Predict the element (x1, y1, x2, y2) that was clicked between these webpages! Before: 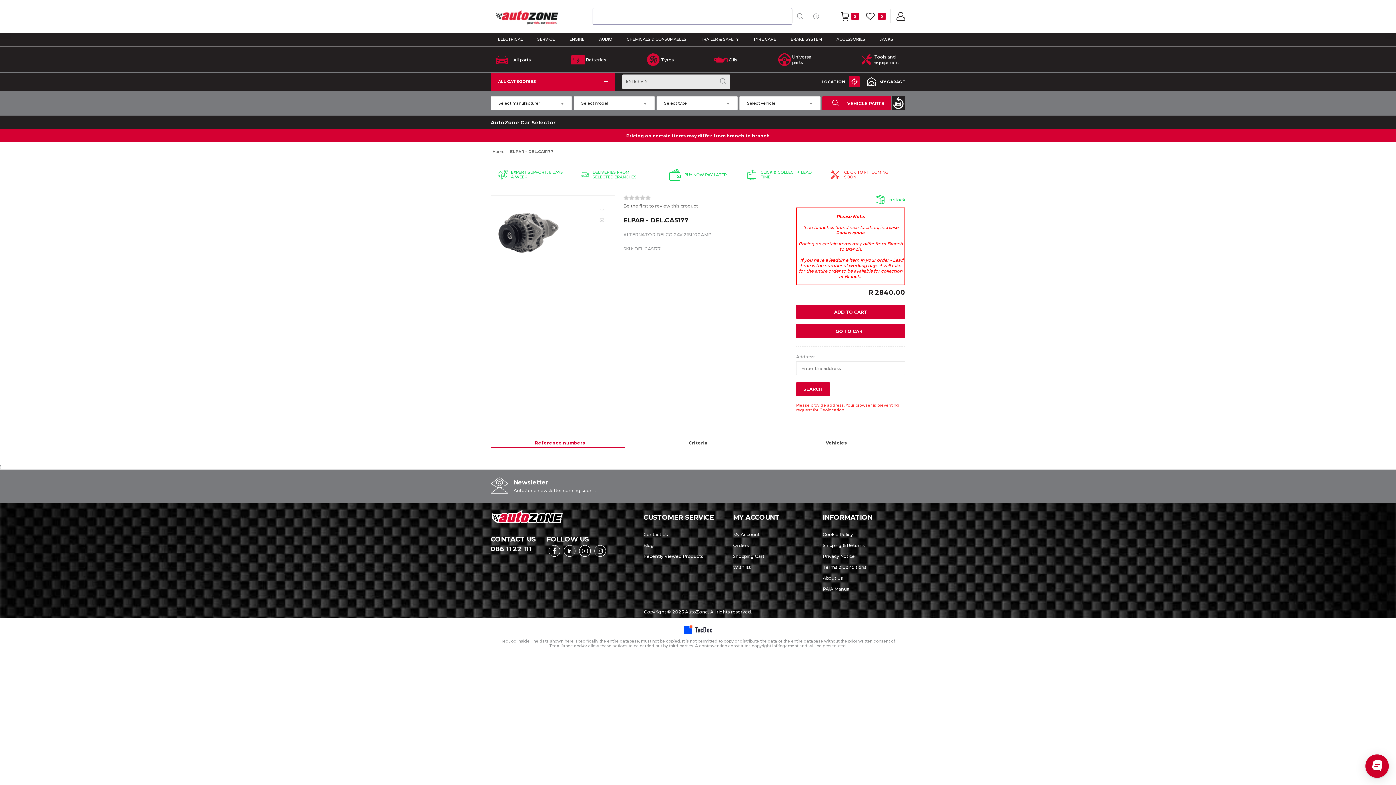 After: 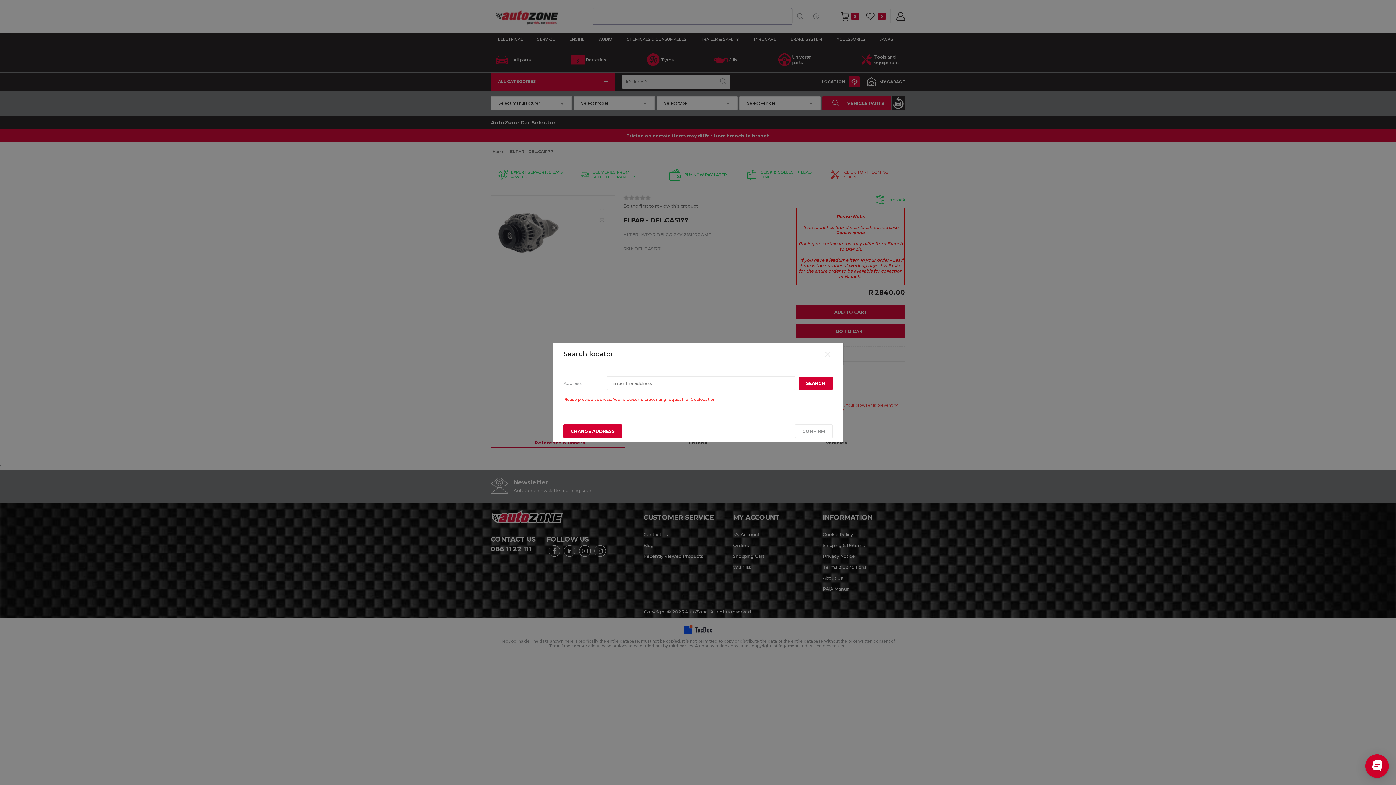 Action: bbox: (818, 76, 860, 87) label: LOCATION